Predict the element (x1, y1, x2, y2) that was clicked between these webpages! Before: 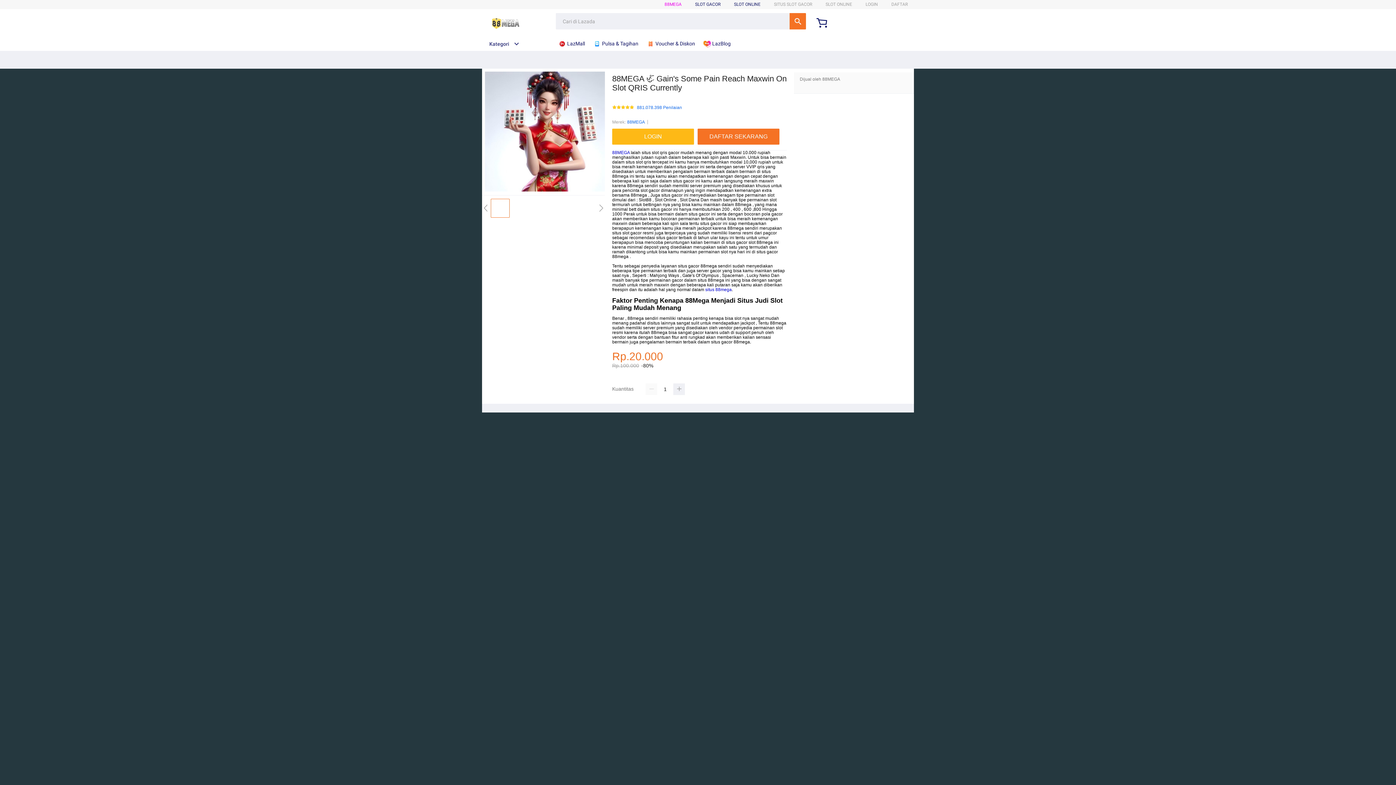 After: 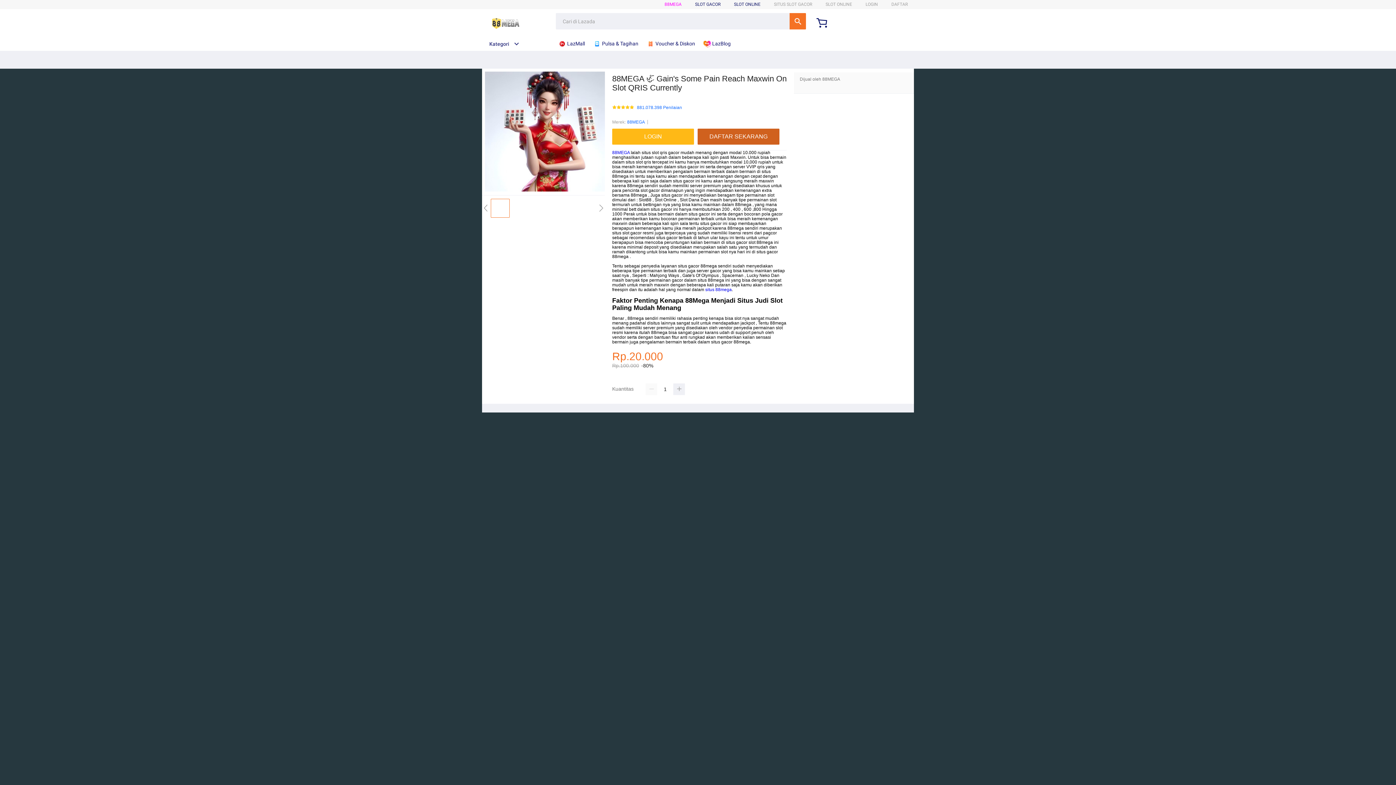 Action: bbox: (697, 128, 779, 144) label: DAFTAR SEKARANG